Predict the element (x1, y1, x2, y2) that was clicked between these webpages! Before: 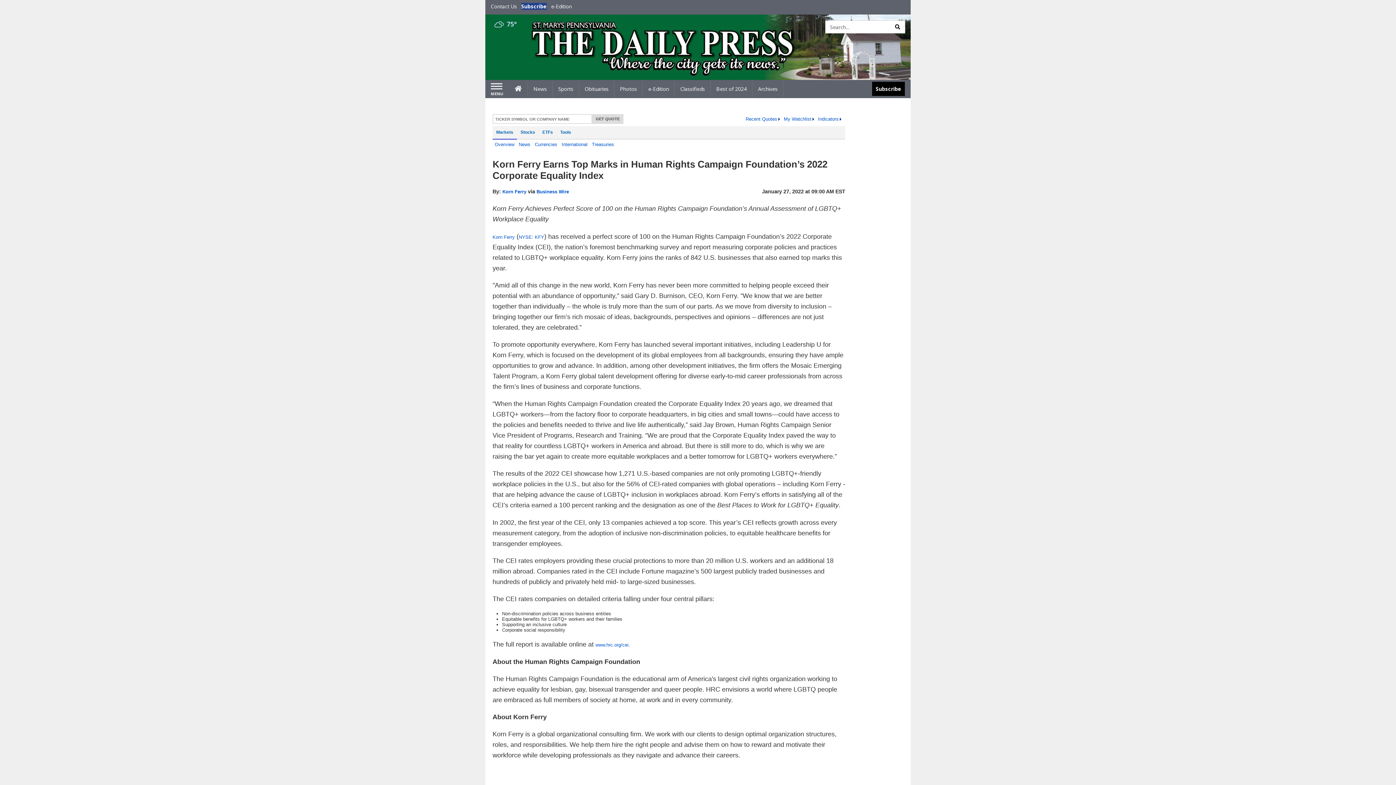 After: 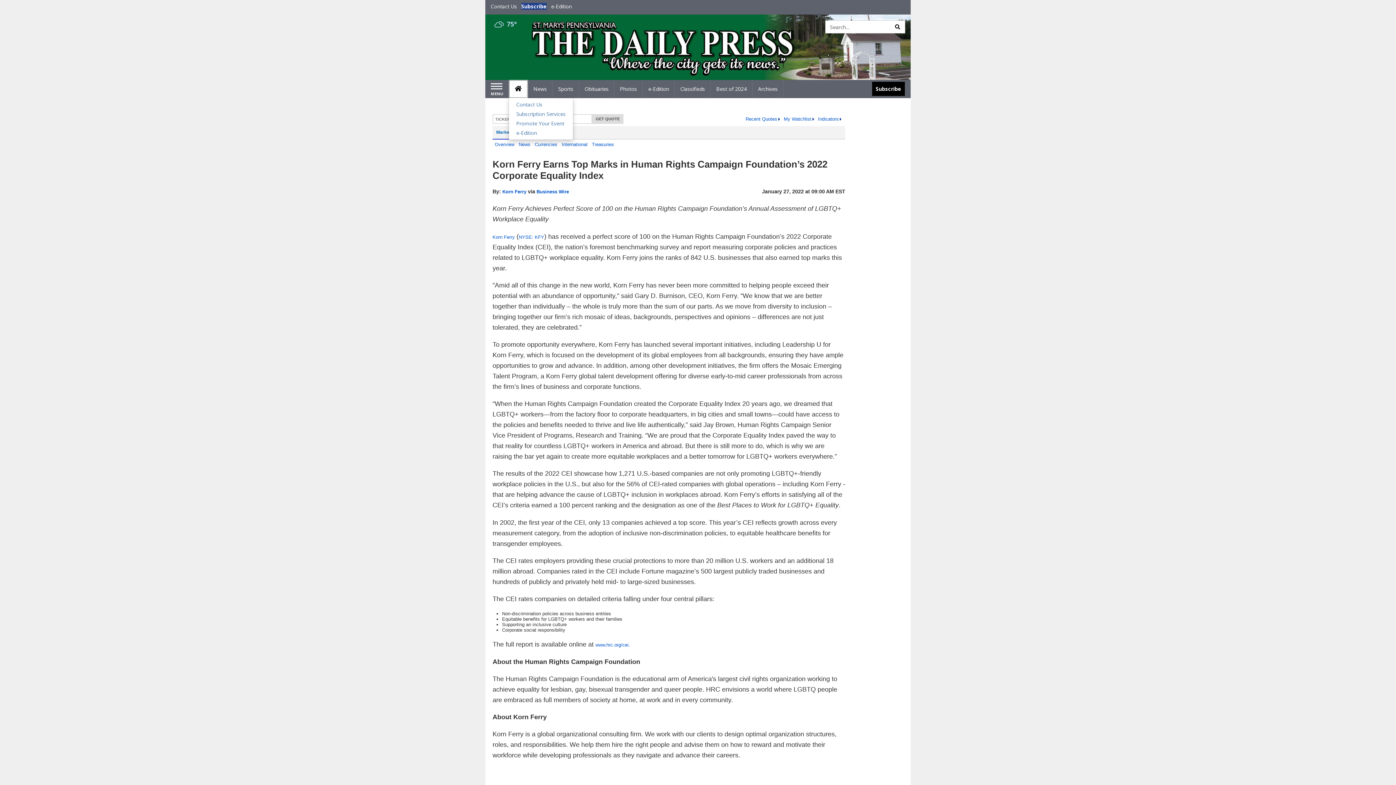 Action: label: Home bbox: (509, 80, 528, 98)